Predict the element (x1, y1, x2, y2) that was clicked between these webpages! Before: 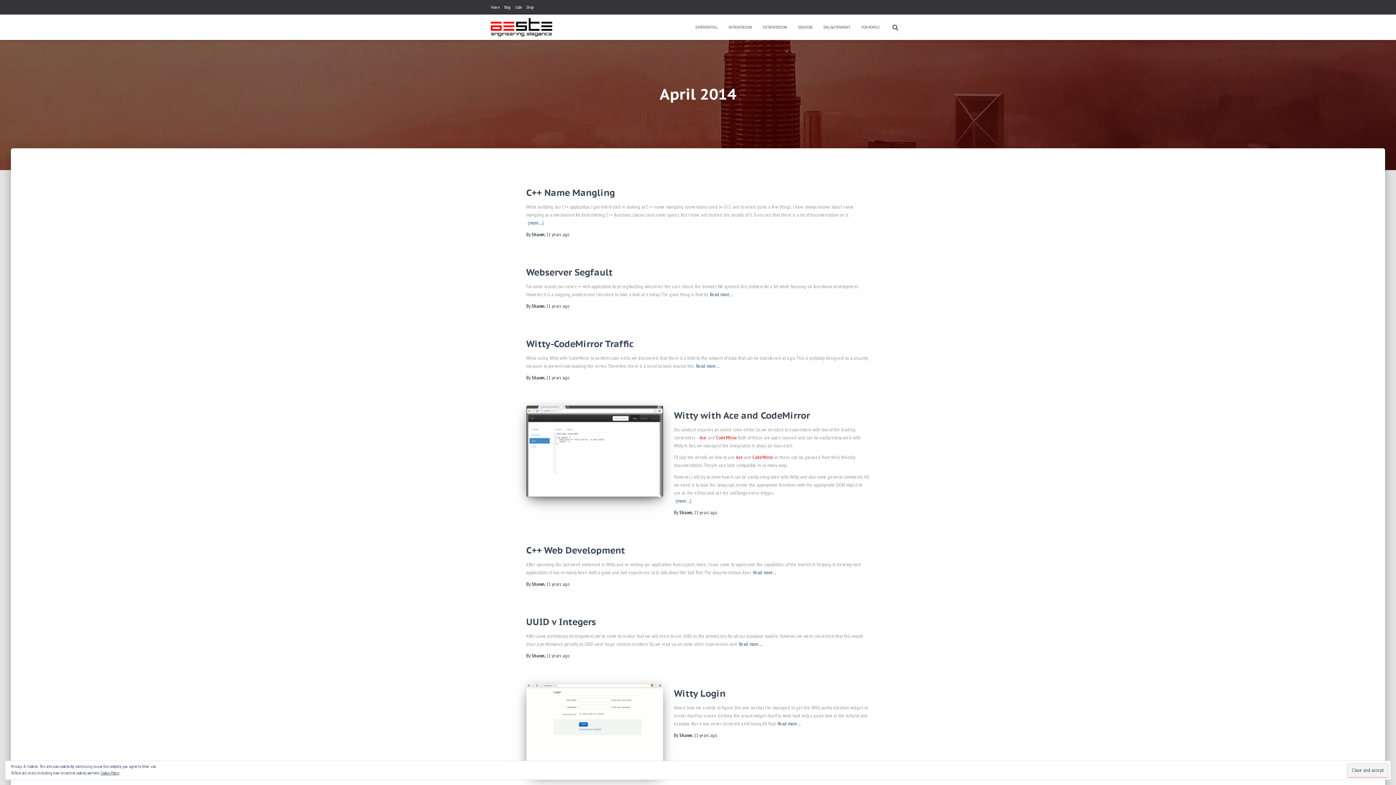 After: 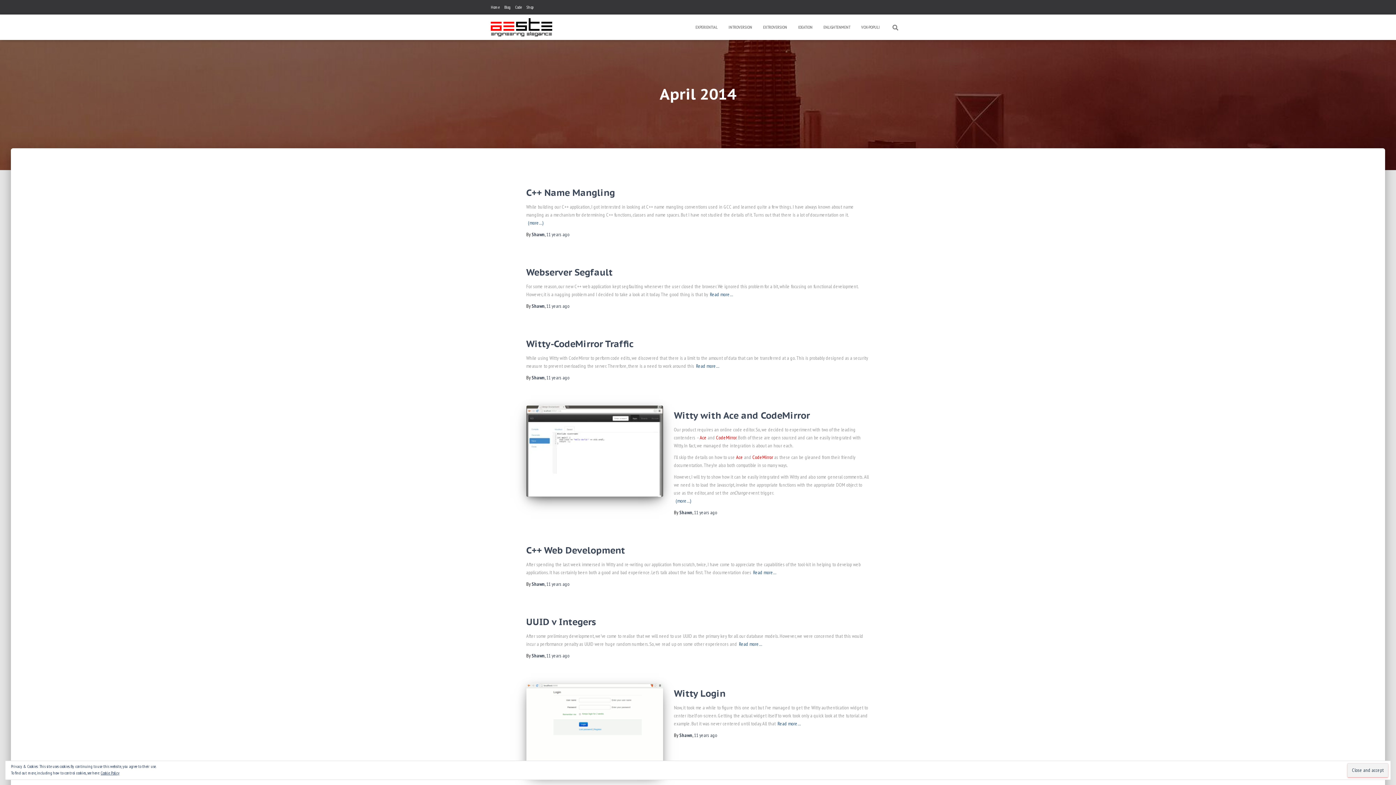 Action: bbox: (885, 18, 905, 36)